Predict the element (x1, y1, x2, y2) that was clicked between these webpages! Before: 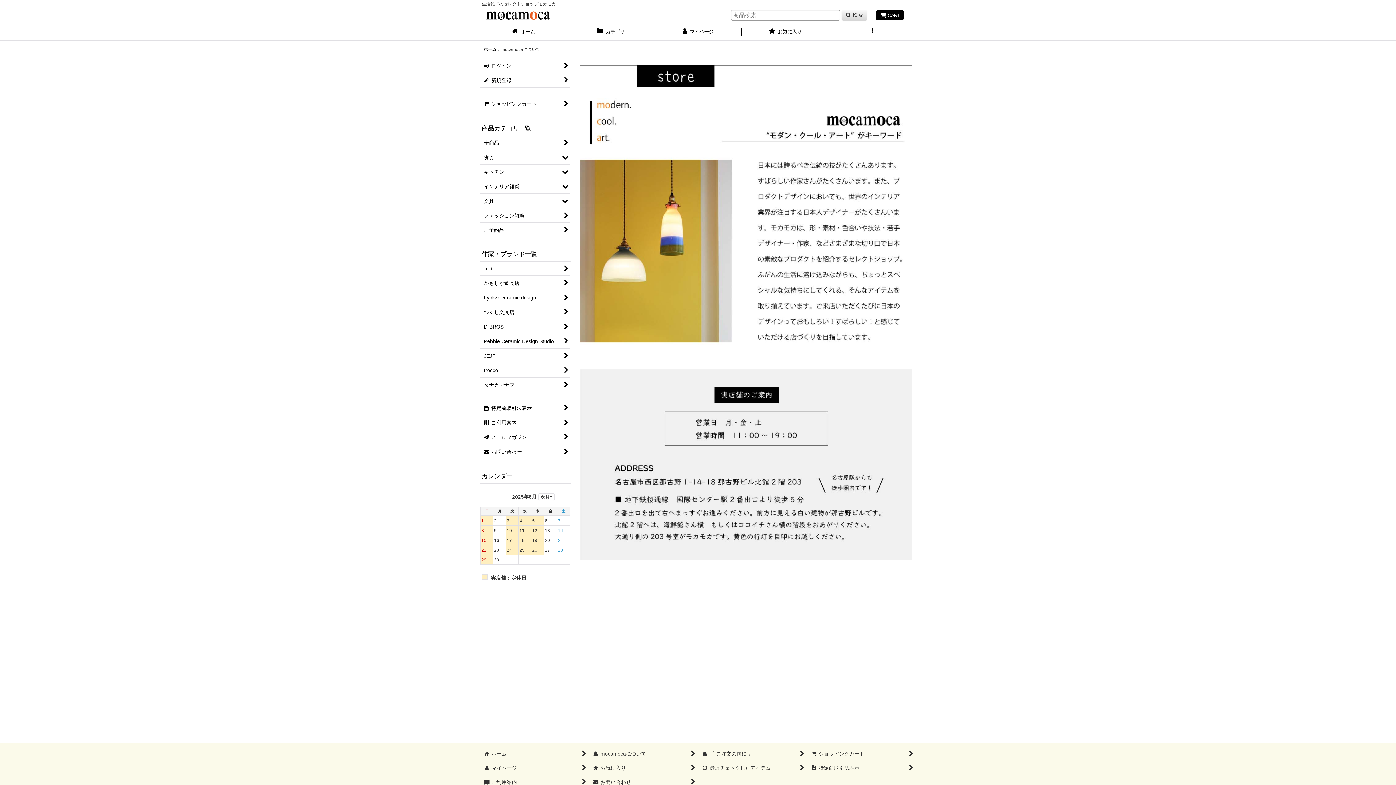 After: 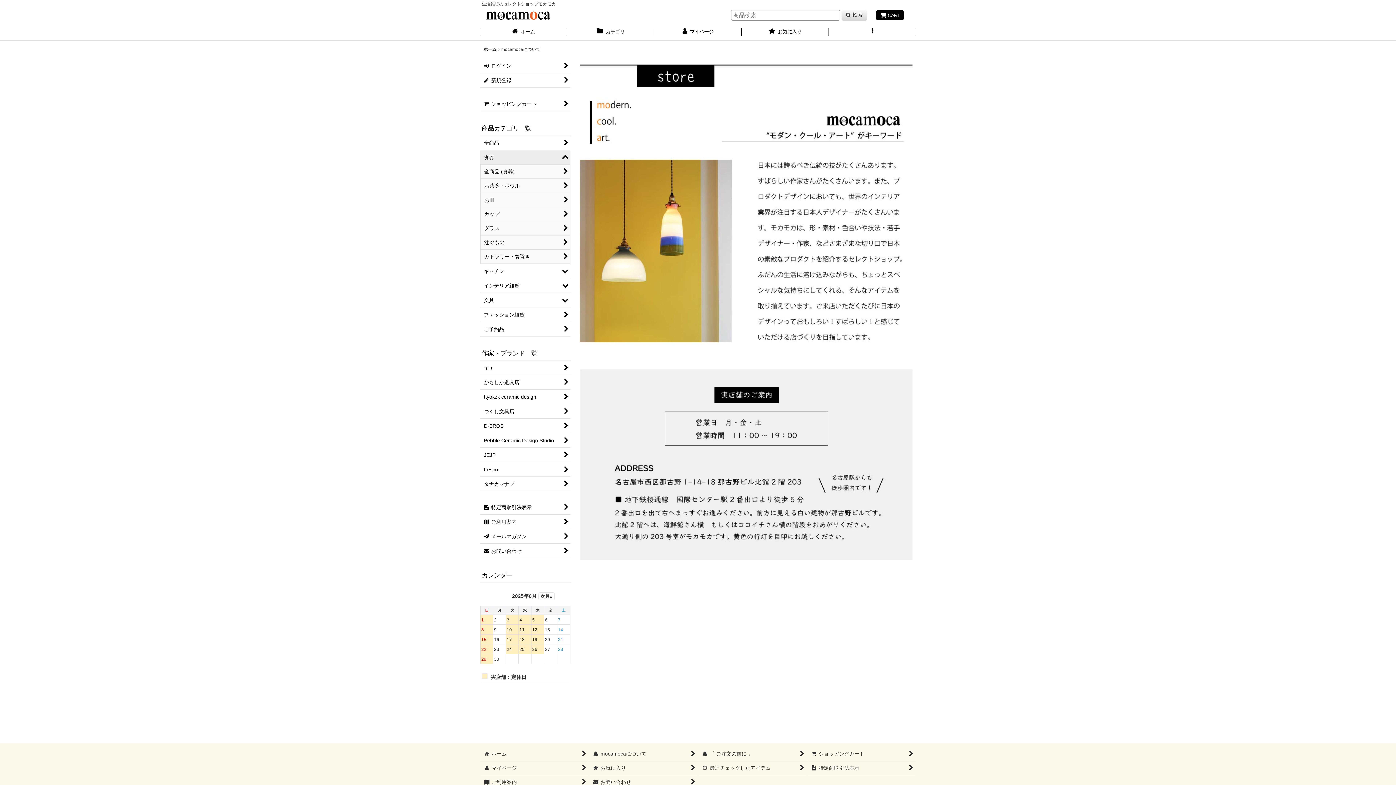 Action: bbox: (480, 150, 570, 164) label: 食器